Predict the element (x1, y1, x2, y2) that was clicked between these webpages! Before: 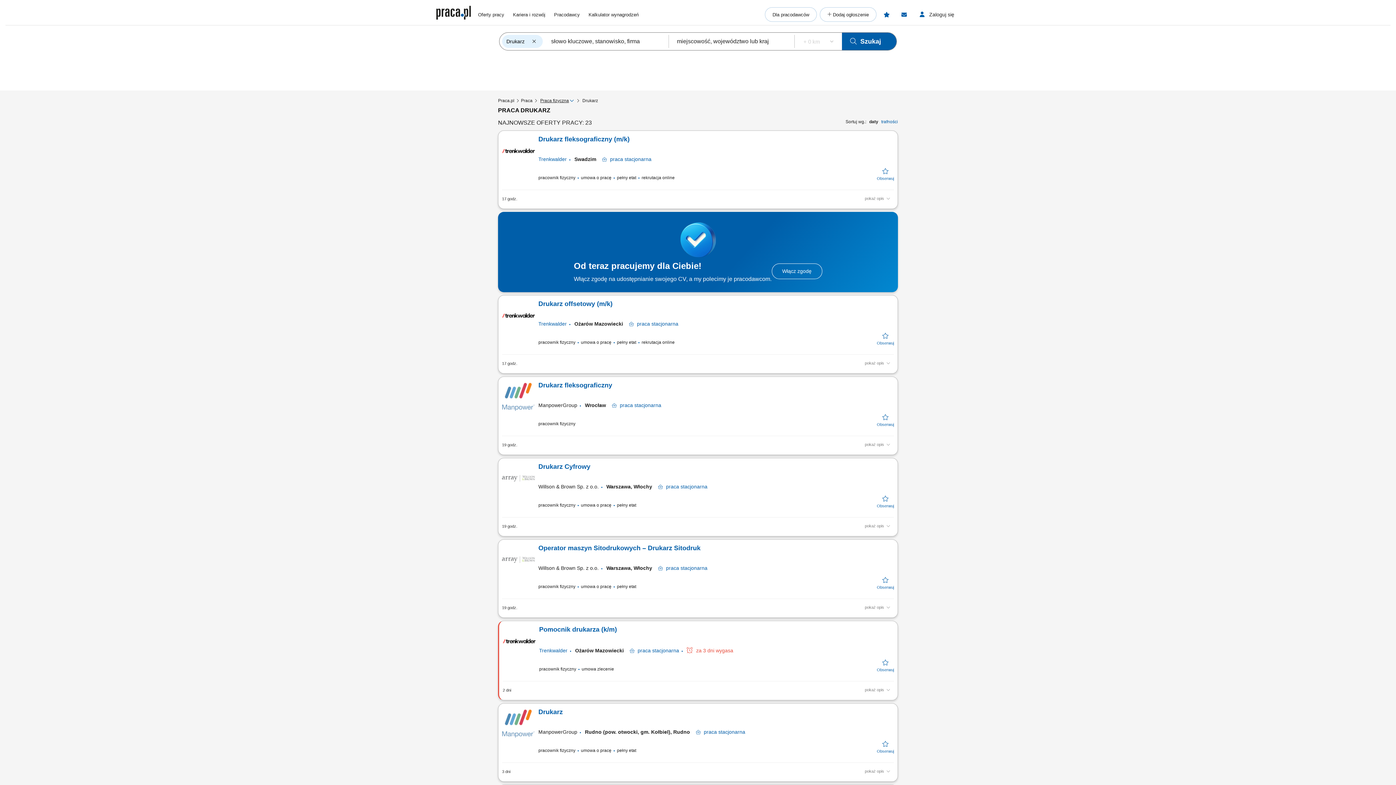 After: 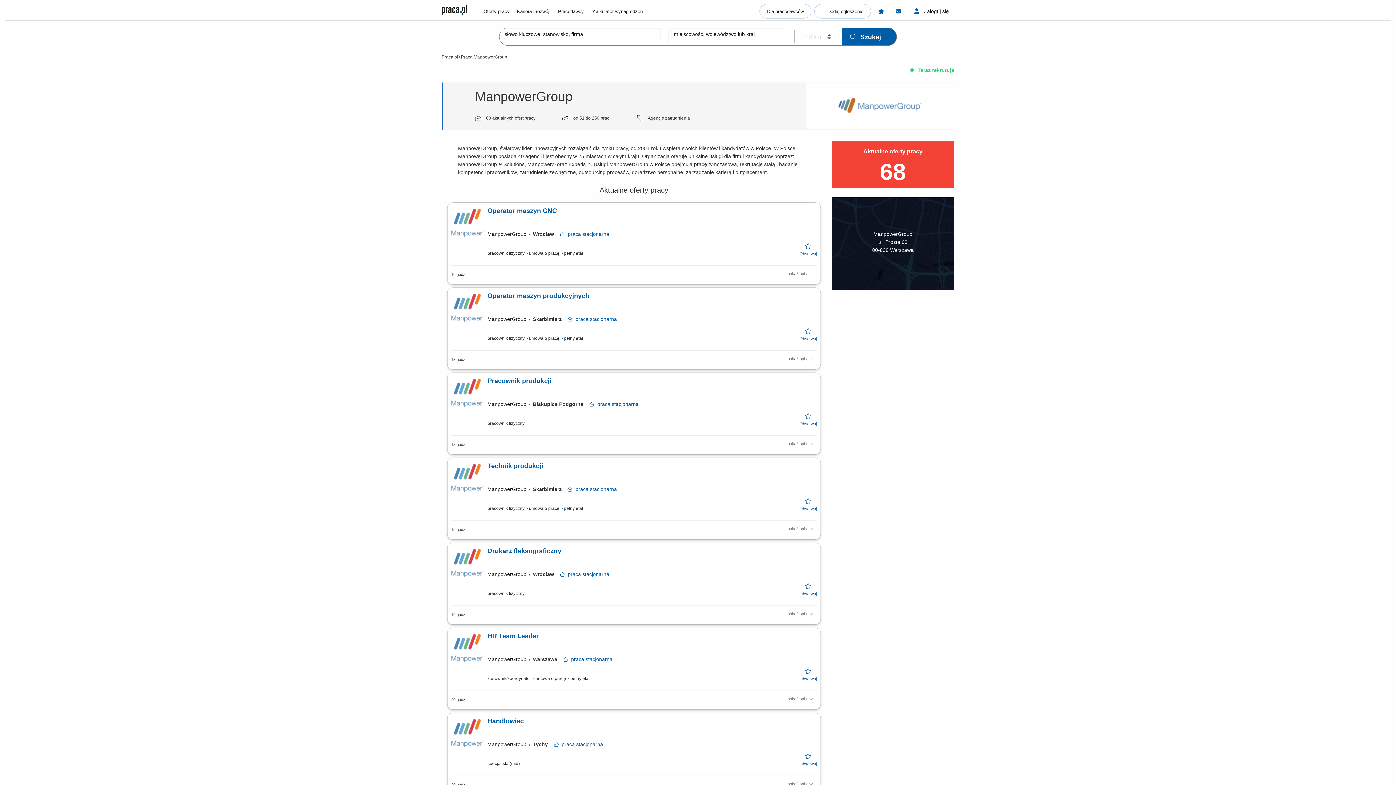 Action: label: ManpowerGroup bbox: (538, 729, 577, 735)